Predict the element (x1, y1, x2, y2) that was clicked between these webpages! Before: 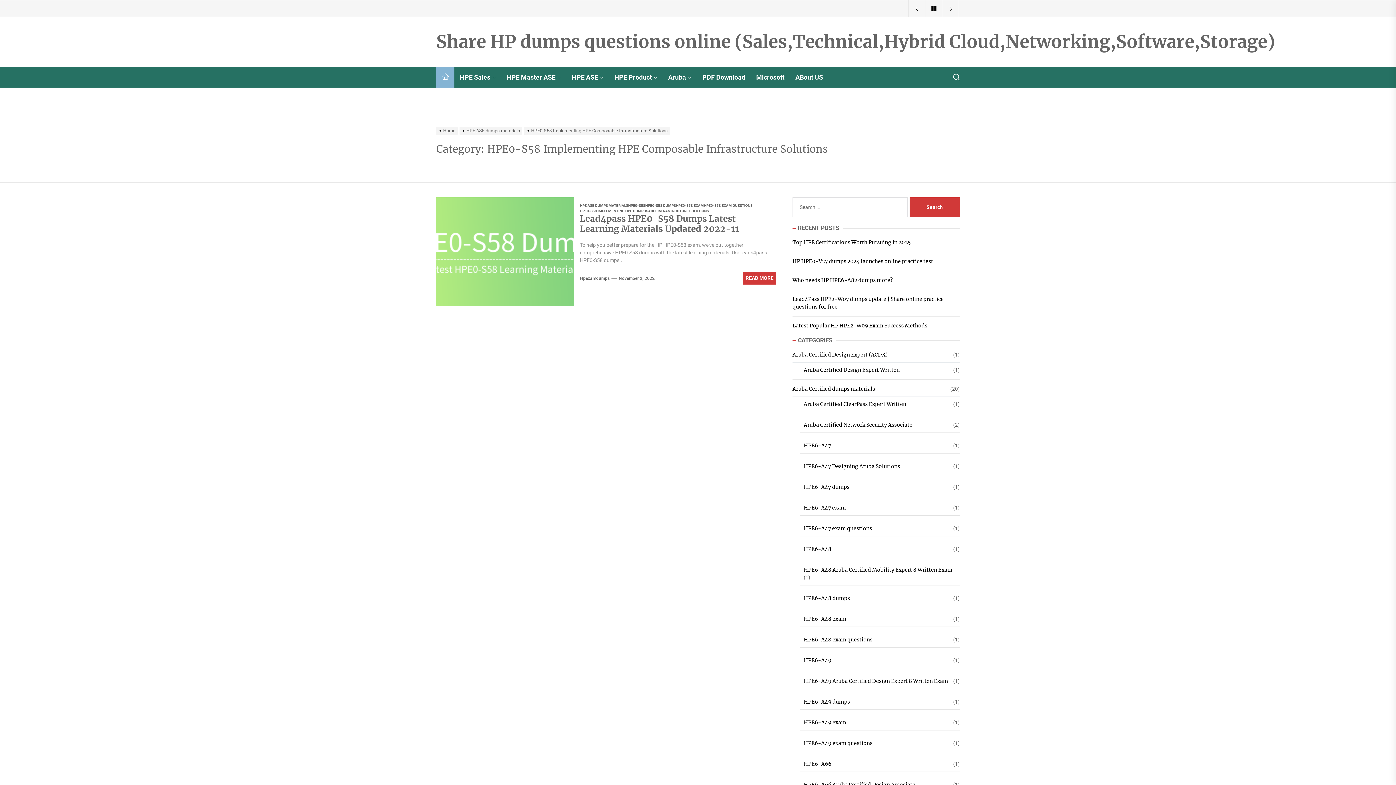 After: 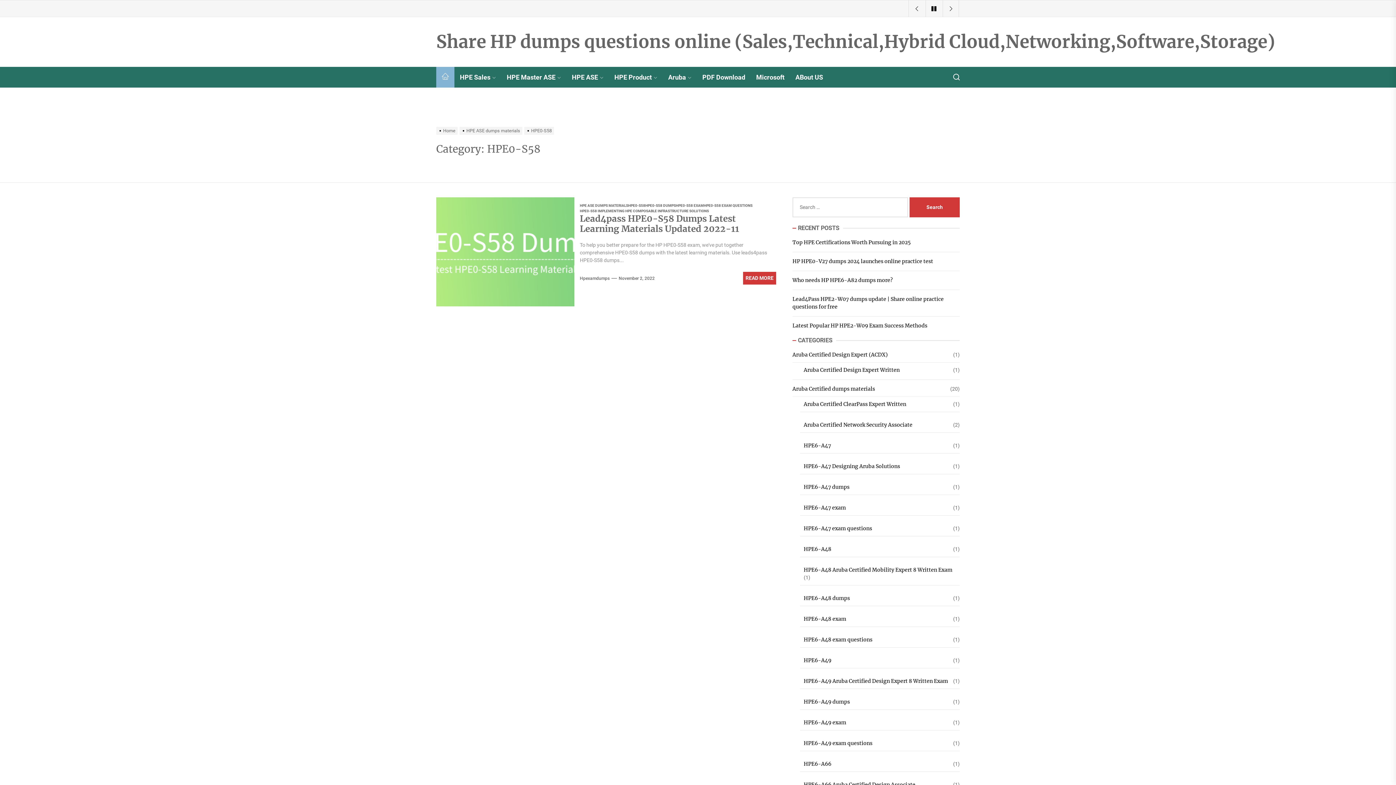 Action: bbox: (628, 202, 645, 208) label: HPE0-S58